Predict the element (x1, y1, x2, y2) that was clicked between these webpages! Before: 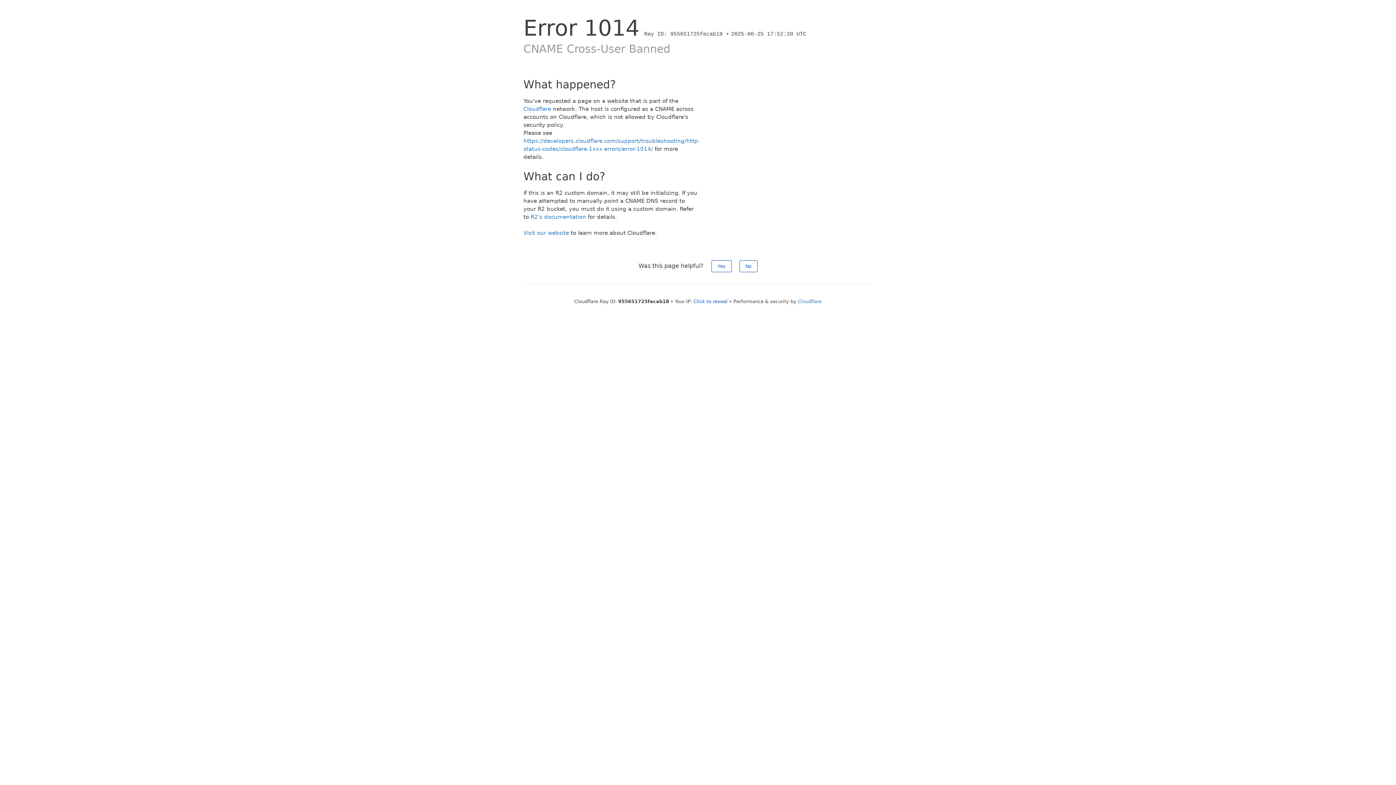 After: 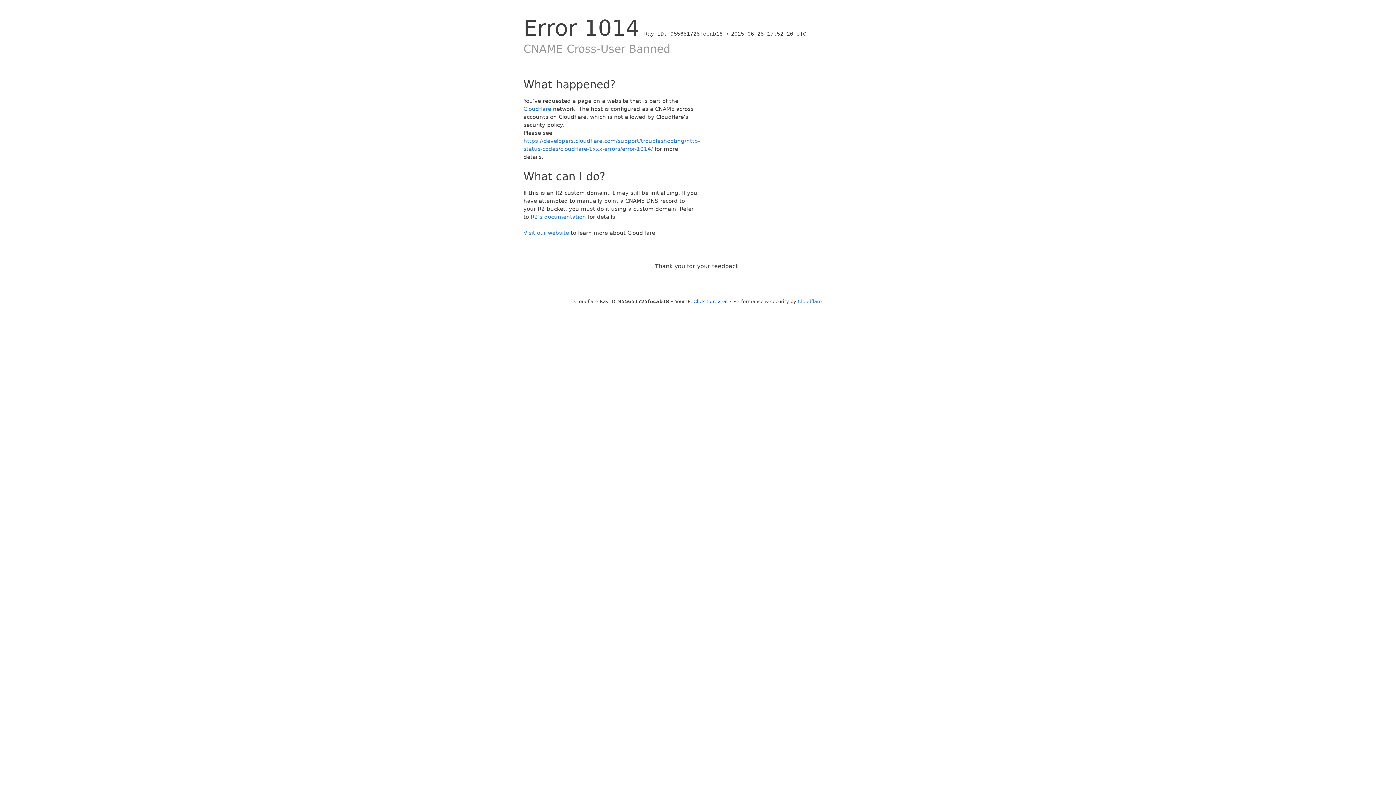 Action: label: Yes bbox: (711, 260, 731, 272)